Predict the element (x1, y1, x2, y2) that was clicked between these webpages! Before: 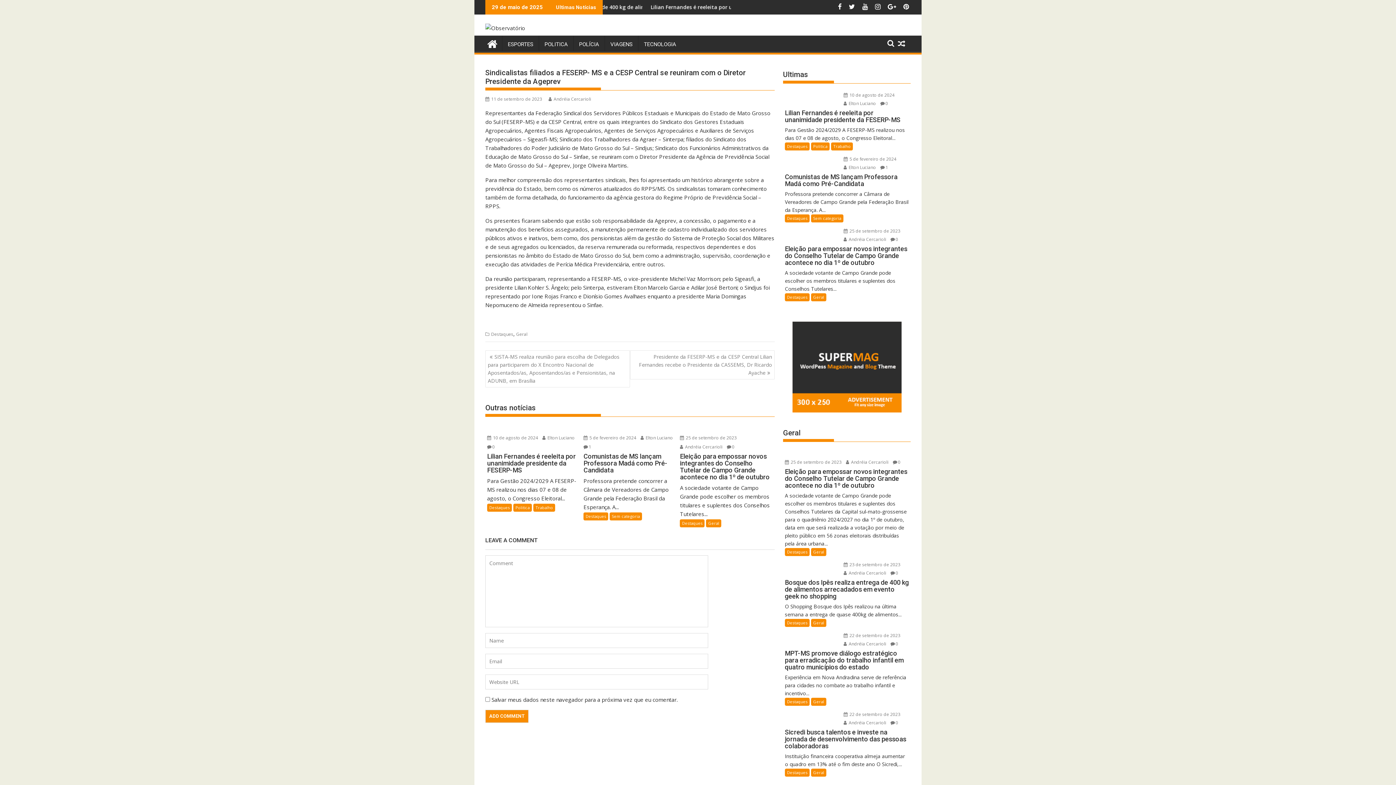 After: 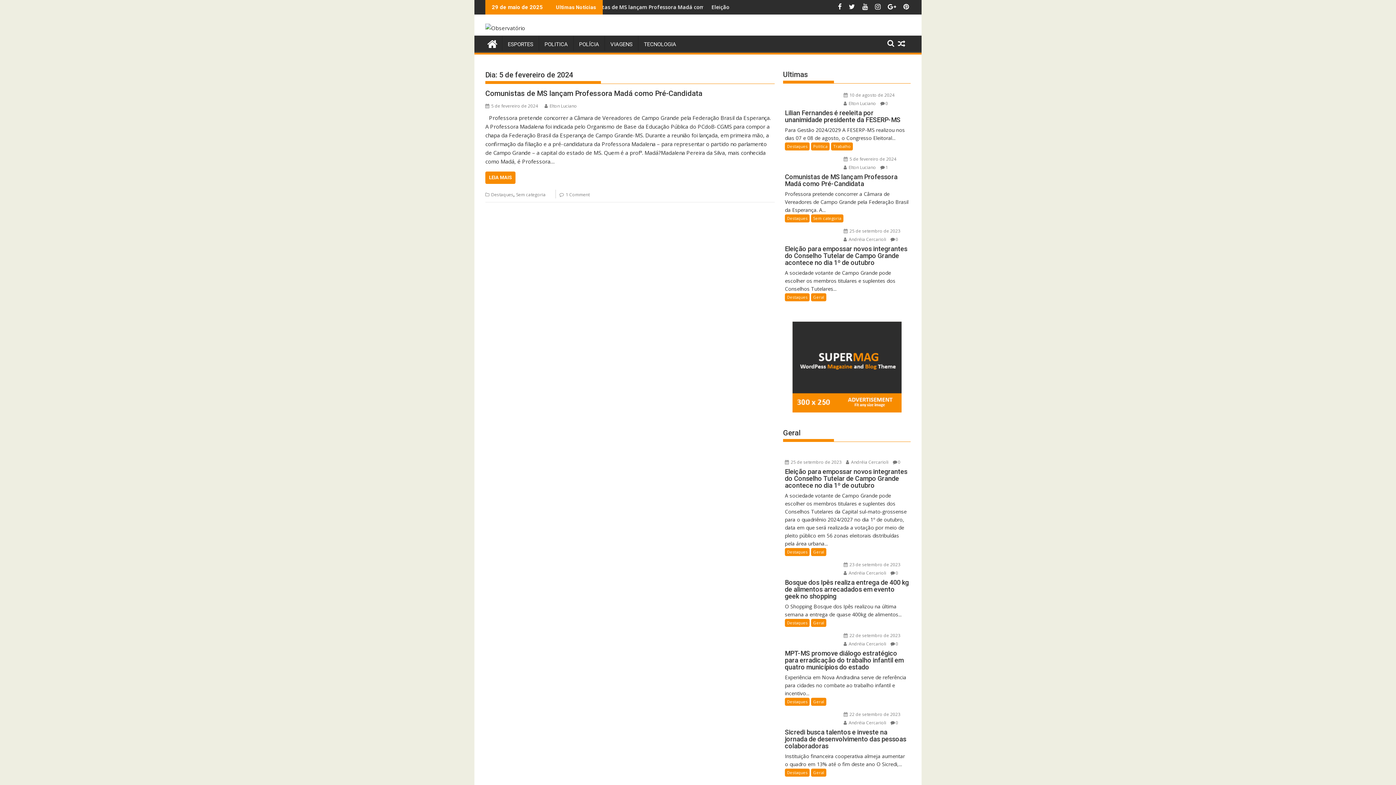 Action: bbox: (583, 434, 636, 441) label:  5 de fevereiro de 2024